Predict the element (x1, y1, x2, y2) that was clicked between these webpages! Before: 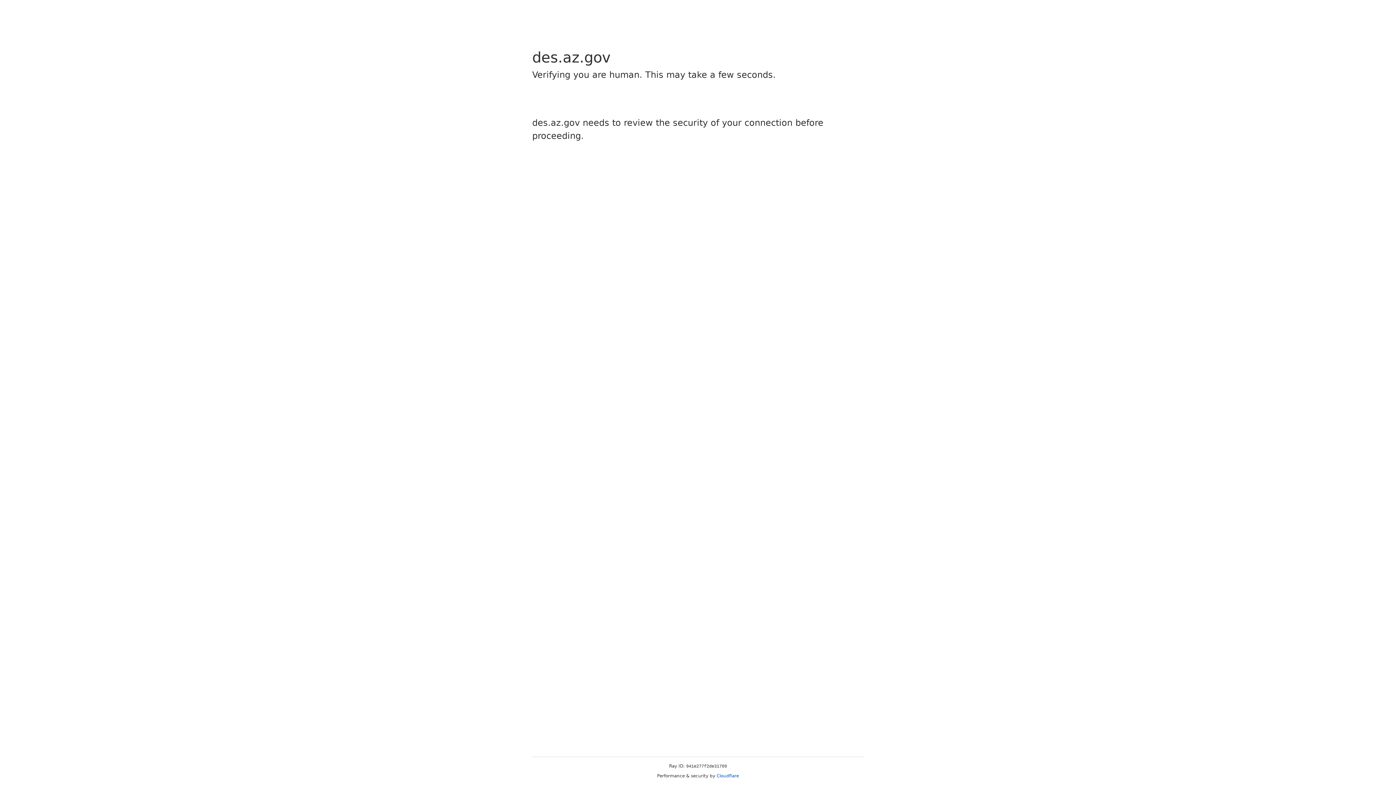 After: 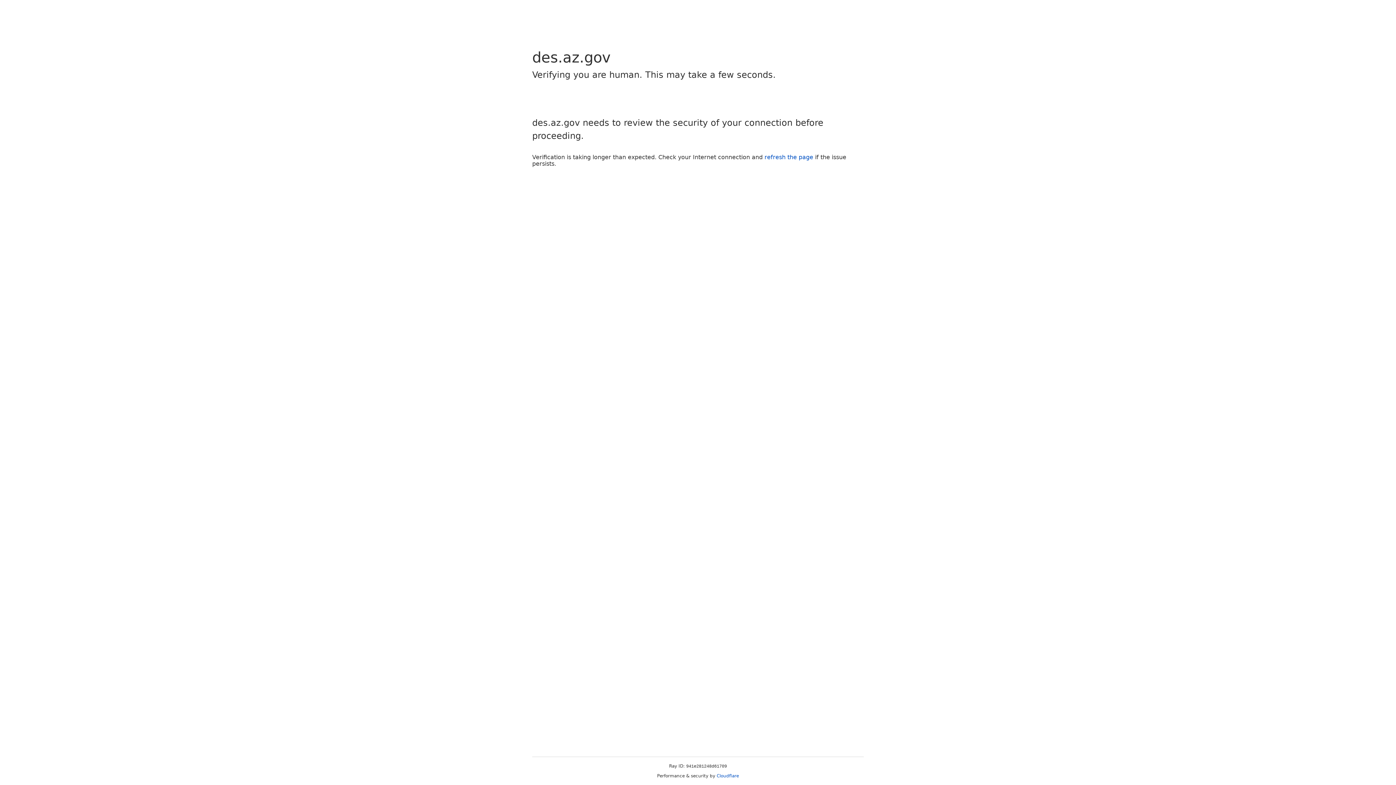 Action: bbox: (716, 773, 739, 778) label: Cloudflare